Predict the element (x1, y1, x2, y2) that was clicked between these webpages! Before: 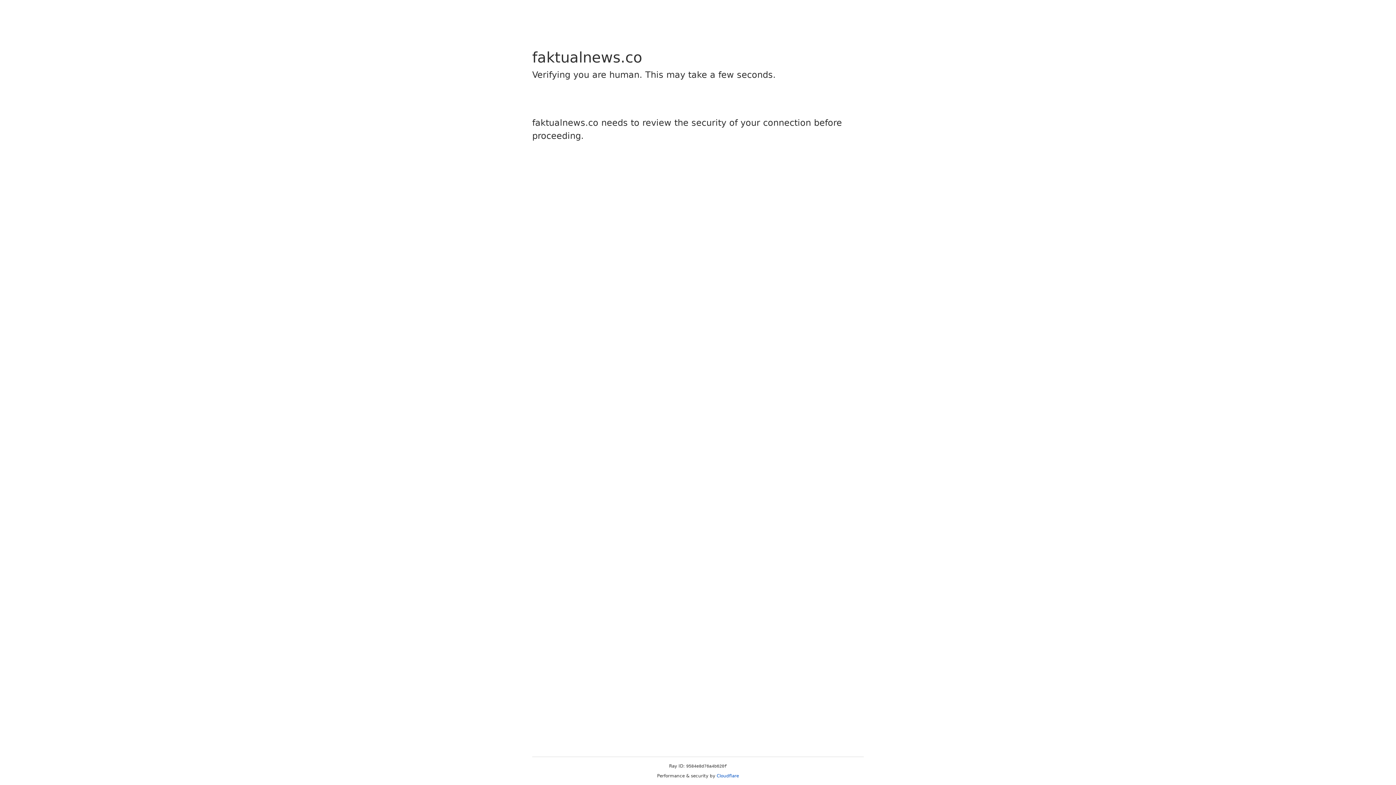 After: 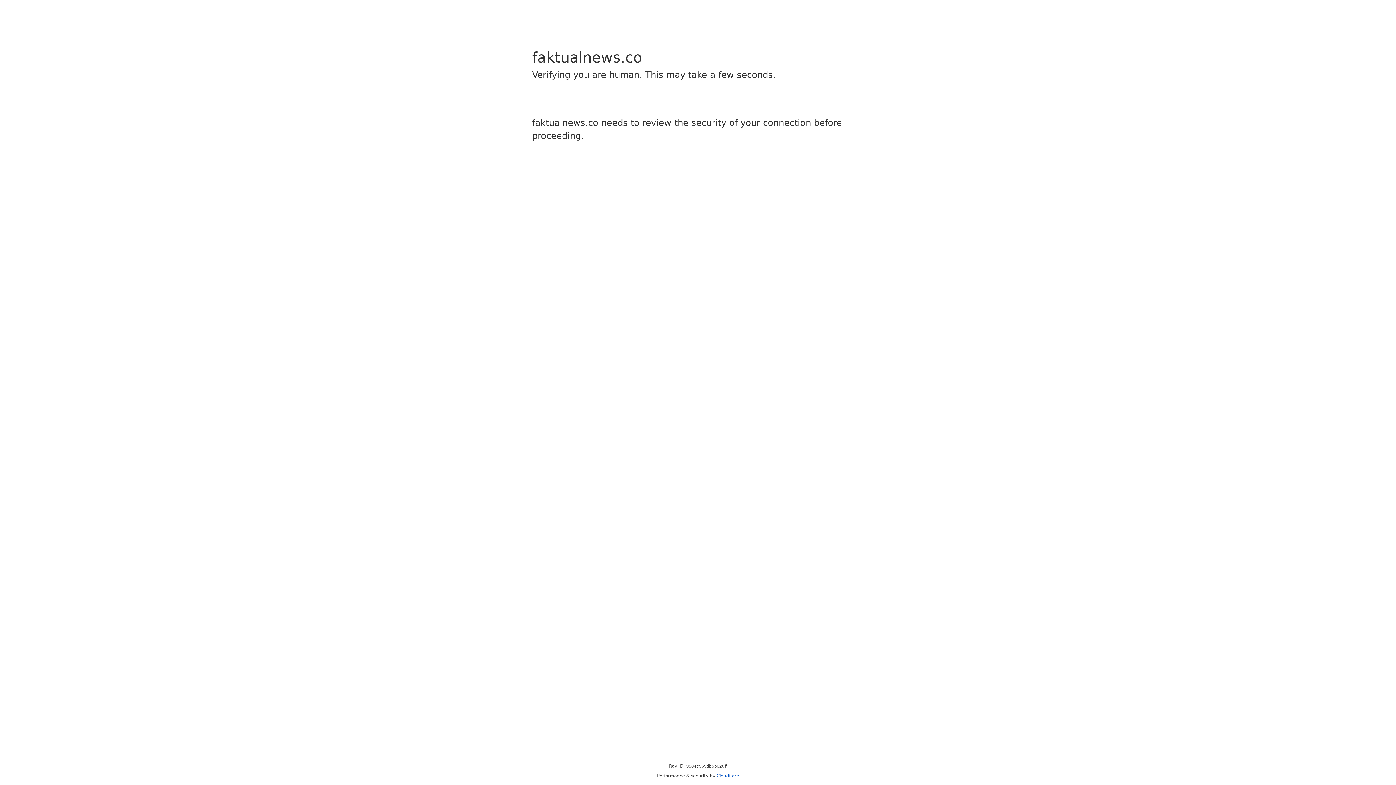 Action: label: Cloudflare bbox: (716, 773, 739, 778)